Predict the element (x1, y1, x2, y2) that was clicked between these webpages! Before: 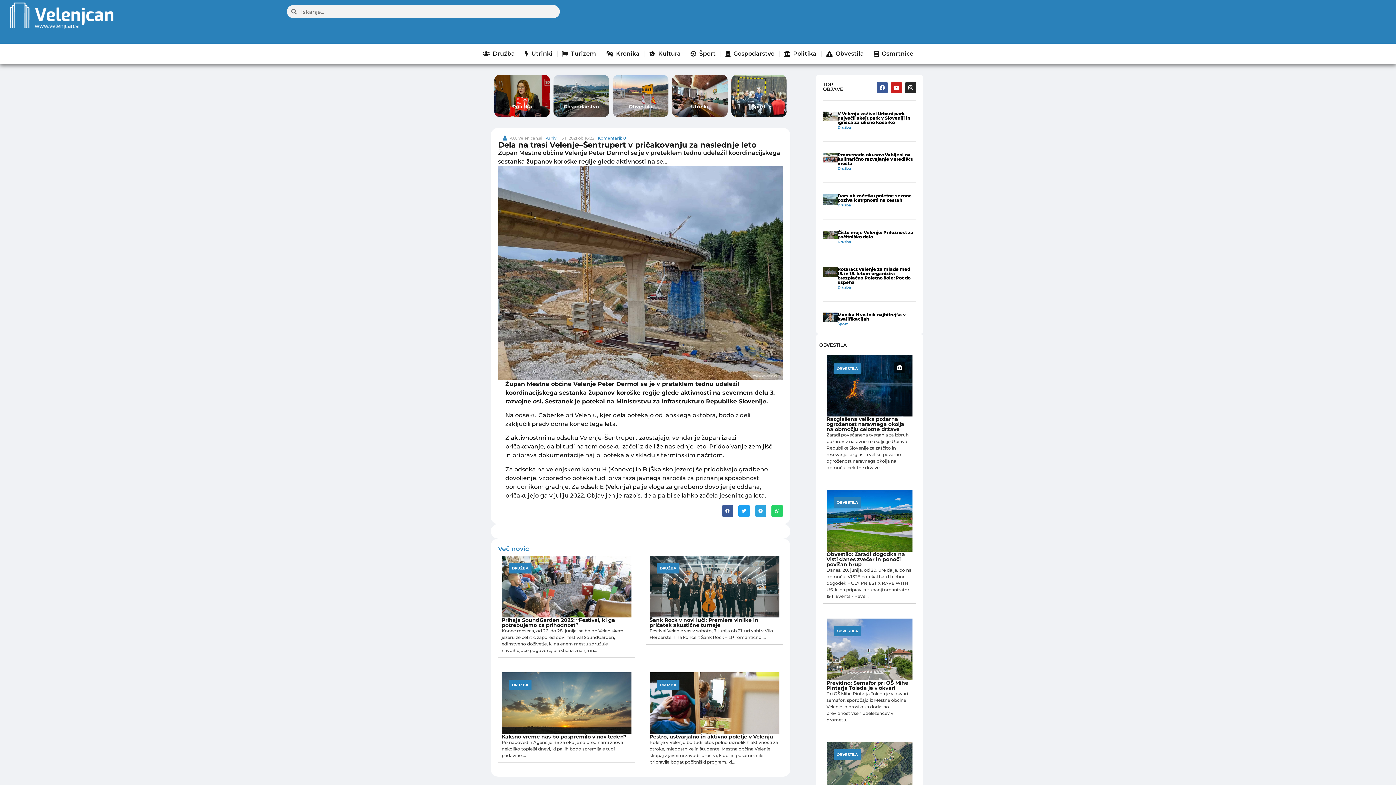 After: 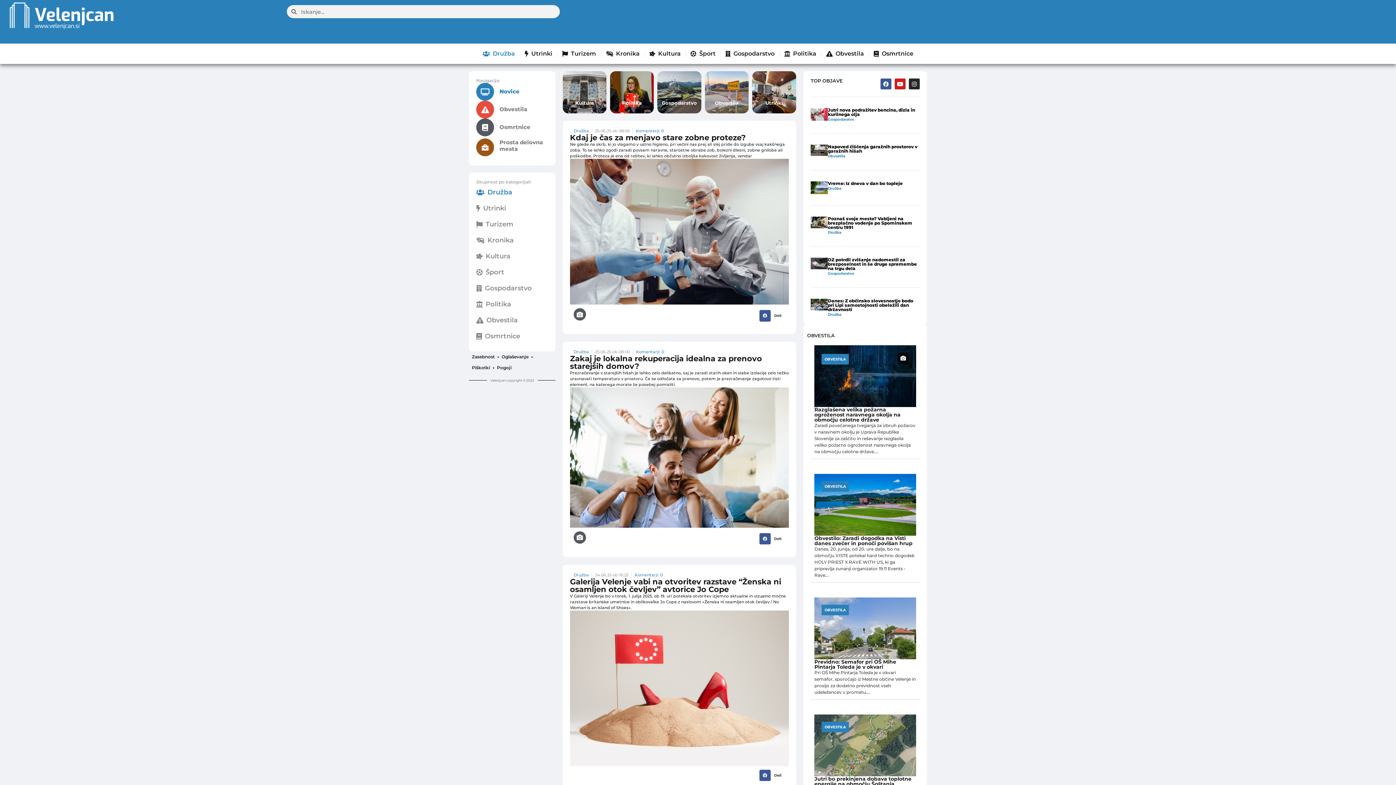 Action: bbox: (837, 239, 851, 244) label: Družba